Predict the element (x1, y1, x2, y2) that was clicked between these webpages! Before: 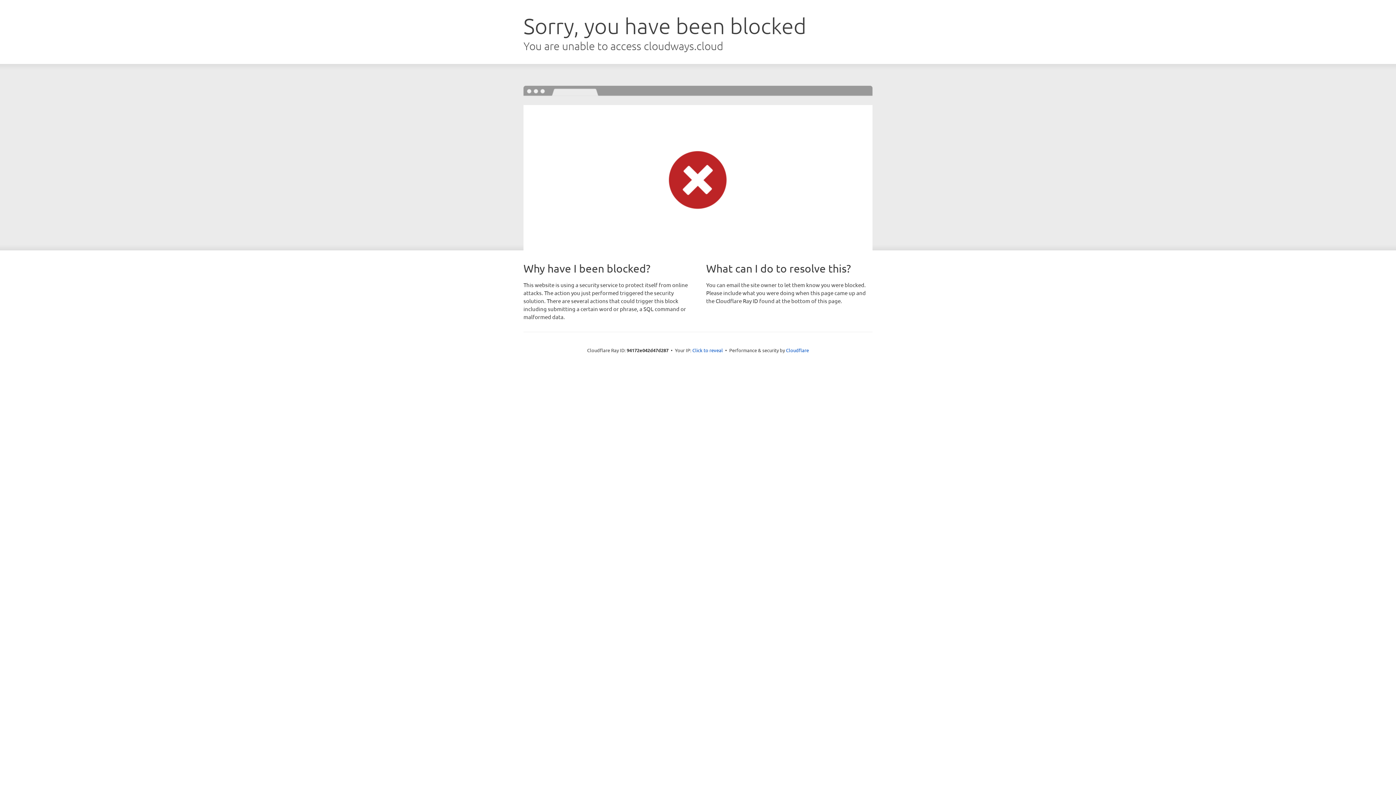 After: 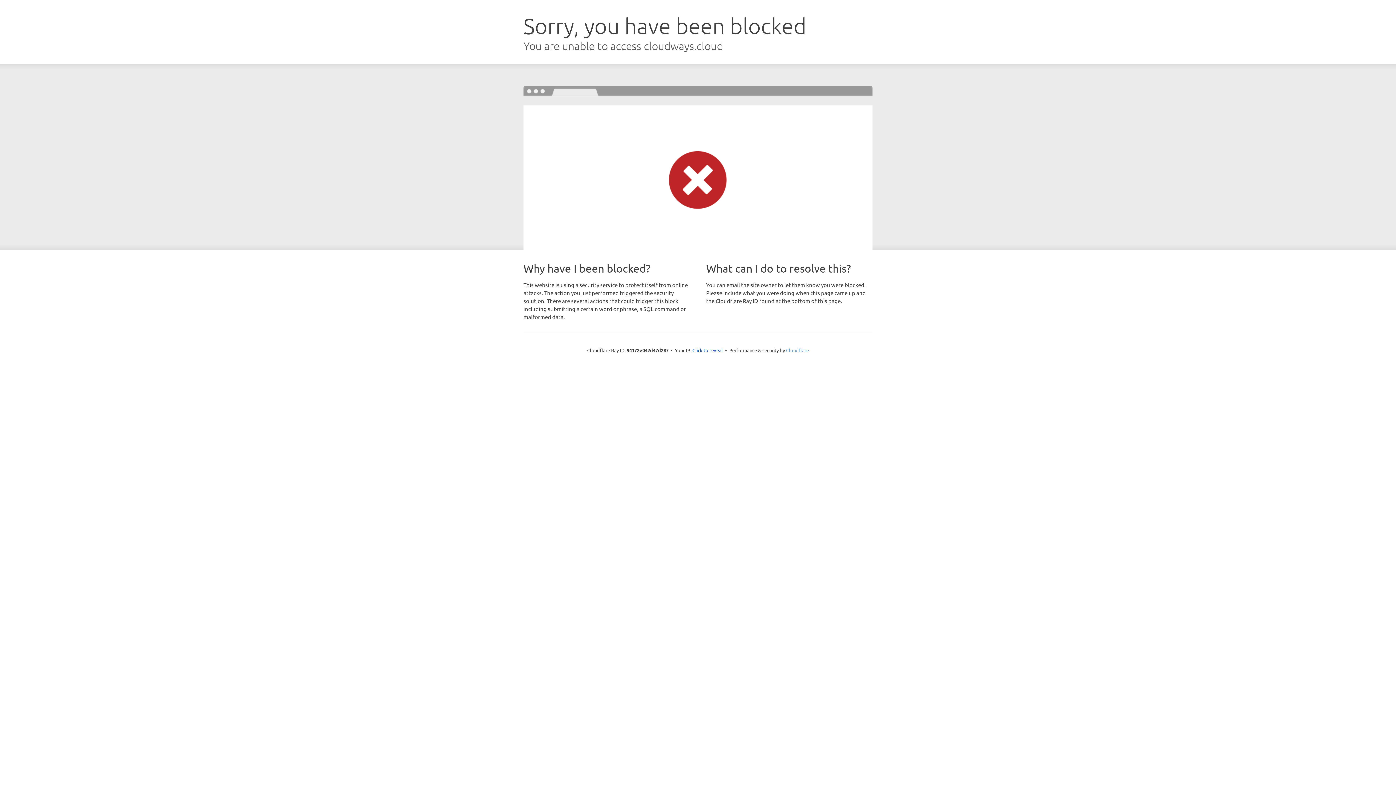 Action: bbox: (786, 347, 809, 353) label: Cloudflare